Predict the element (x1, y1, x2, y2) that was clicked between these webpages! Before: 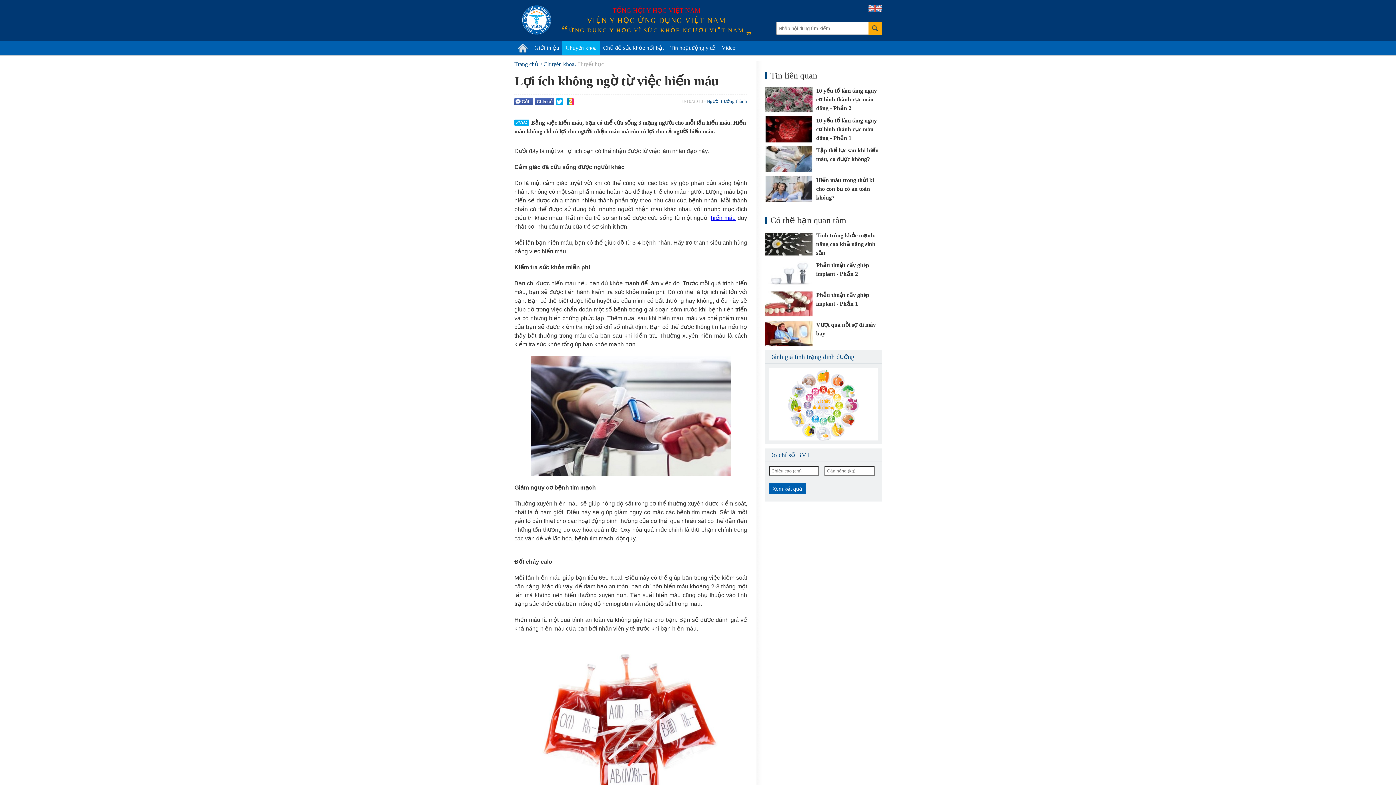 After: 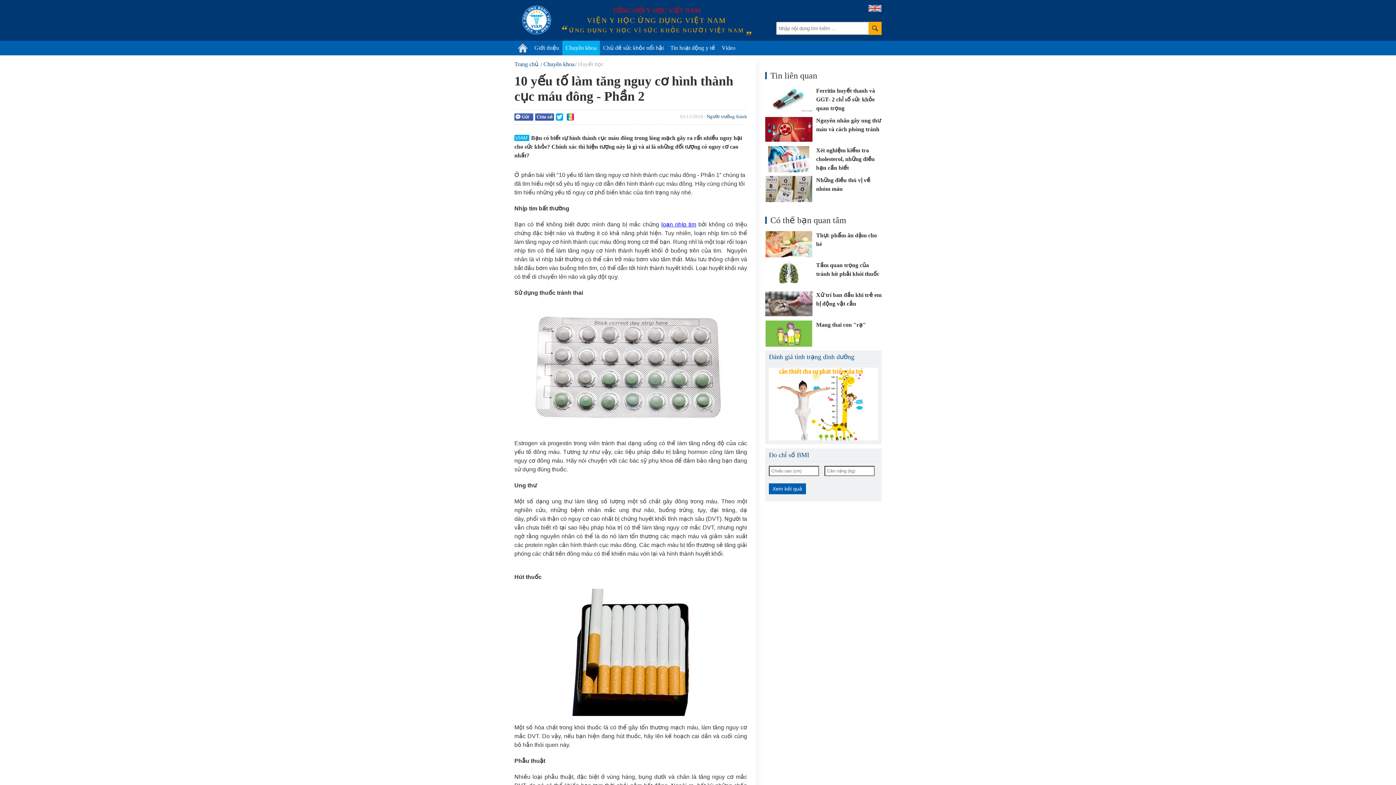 Action: bbox: (765, 86, 881, 112) label: 10 yếu tố làm tăng nguy cơ hình thành cục máu đông - Phần 2